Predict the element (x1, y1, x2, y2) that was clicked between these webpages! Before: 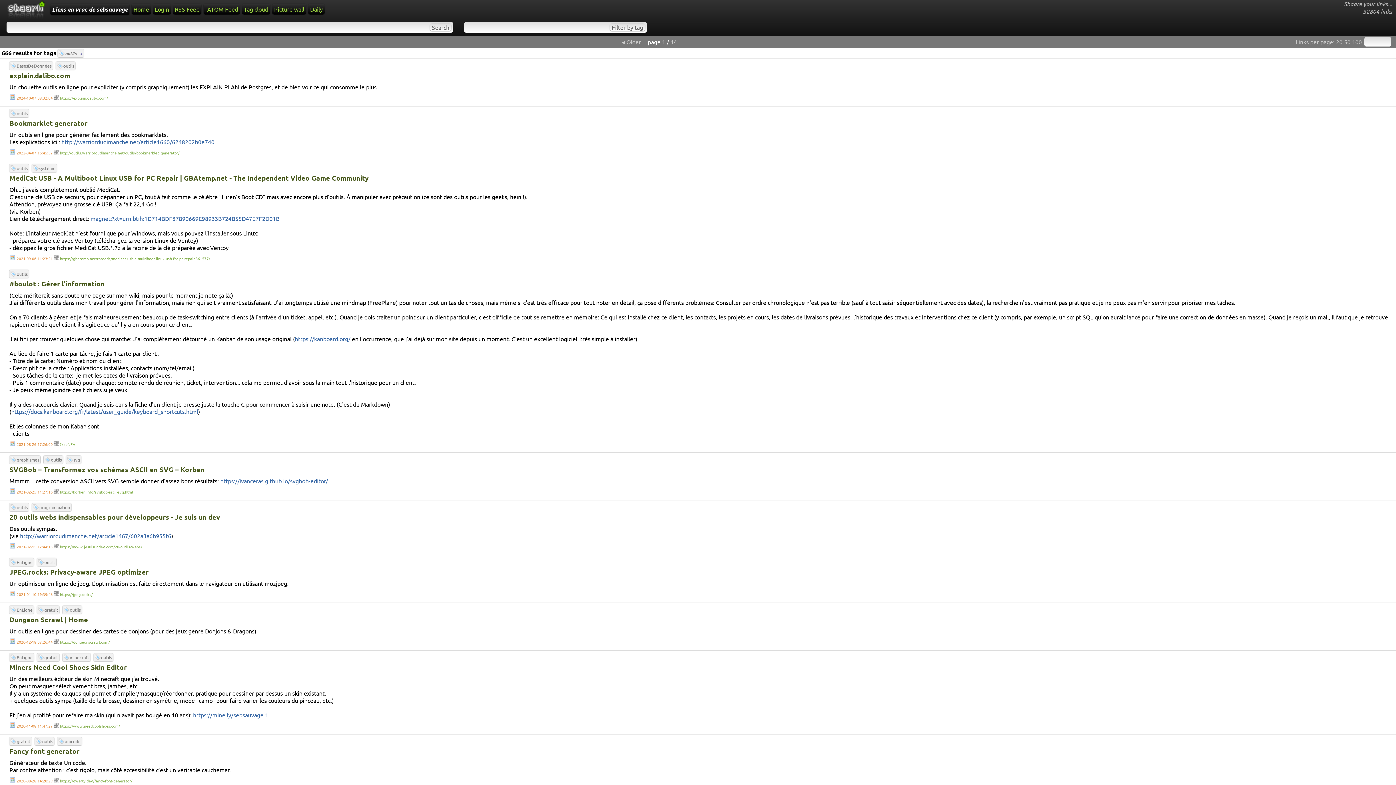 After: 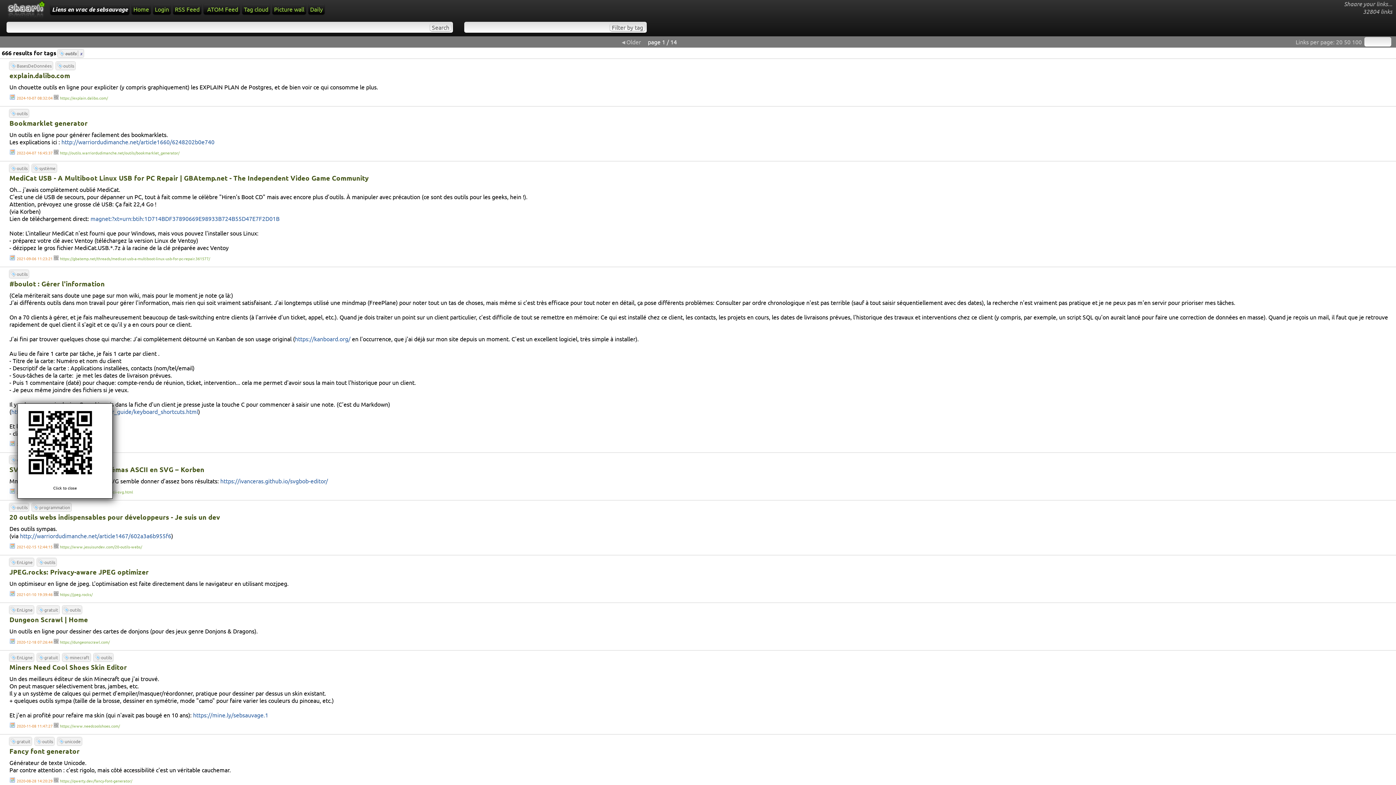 Action: bbox: (53, 440, 58, 447)